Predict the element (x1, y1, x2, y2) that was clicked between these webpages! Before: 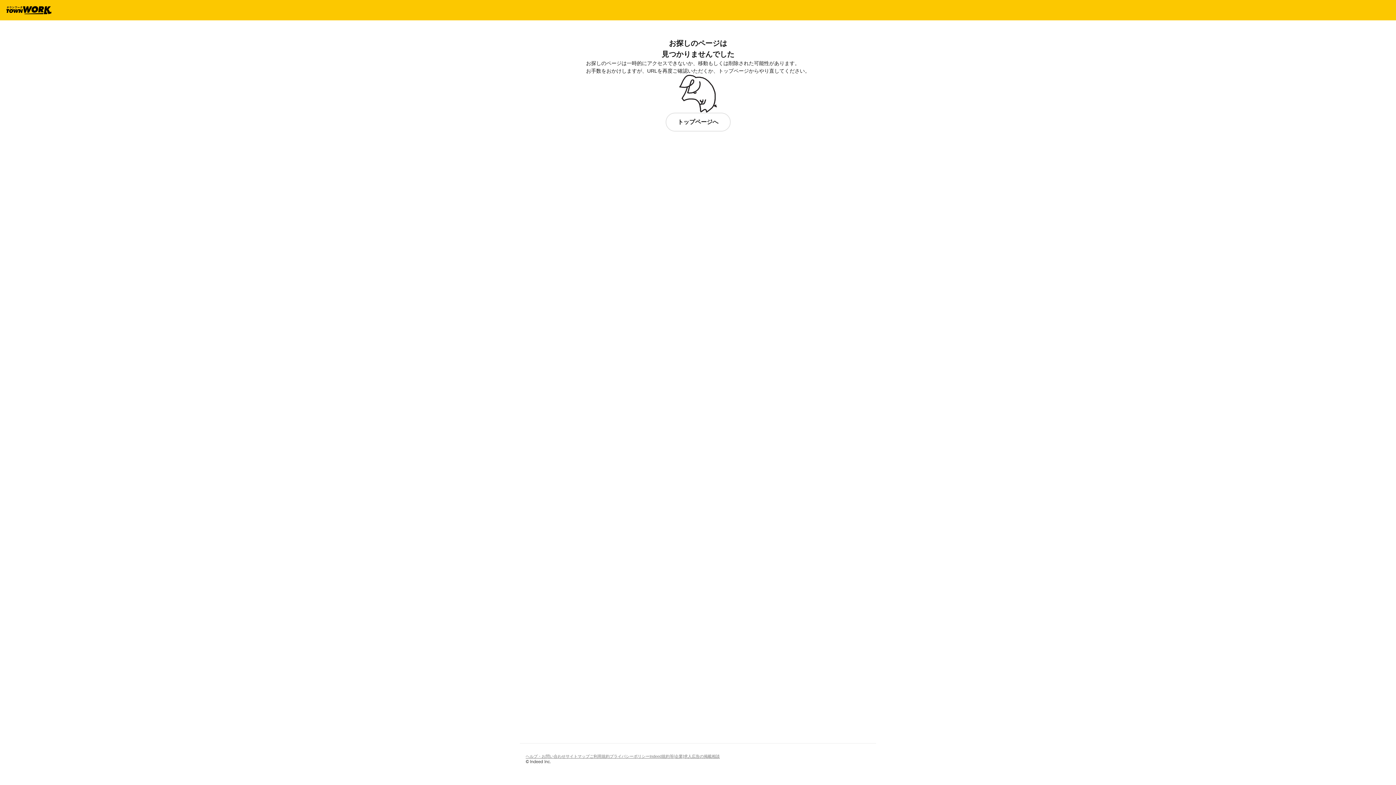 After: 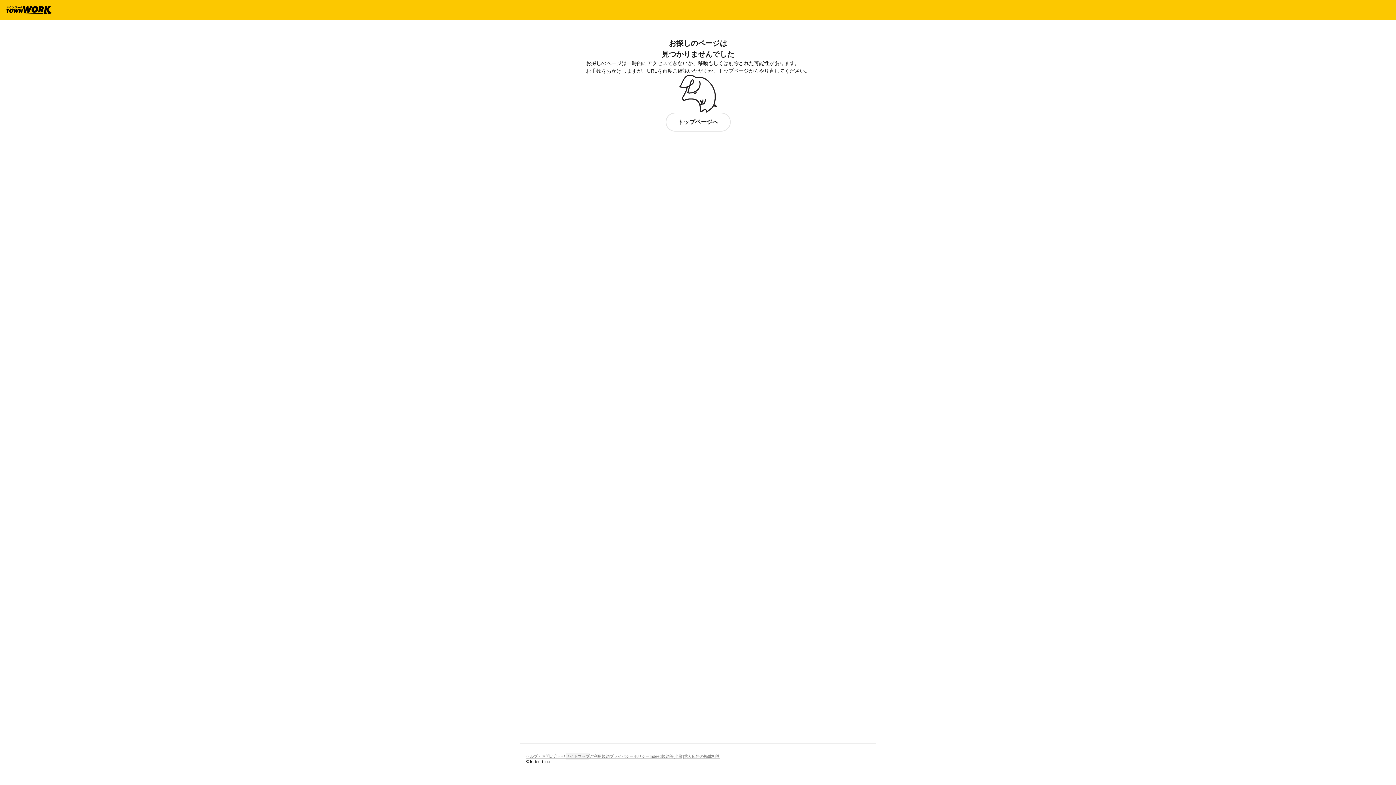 Action: bbox: (565, 752, 589, 760) label: サイトマップ